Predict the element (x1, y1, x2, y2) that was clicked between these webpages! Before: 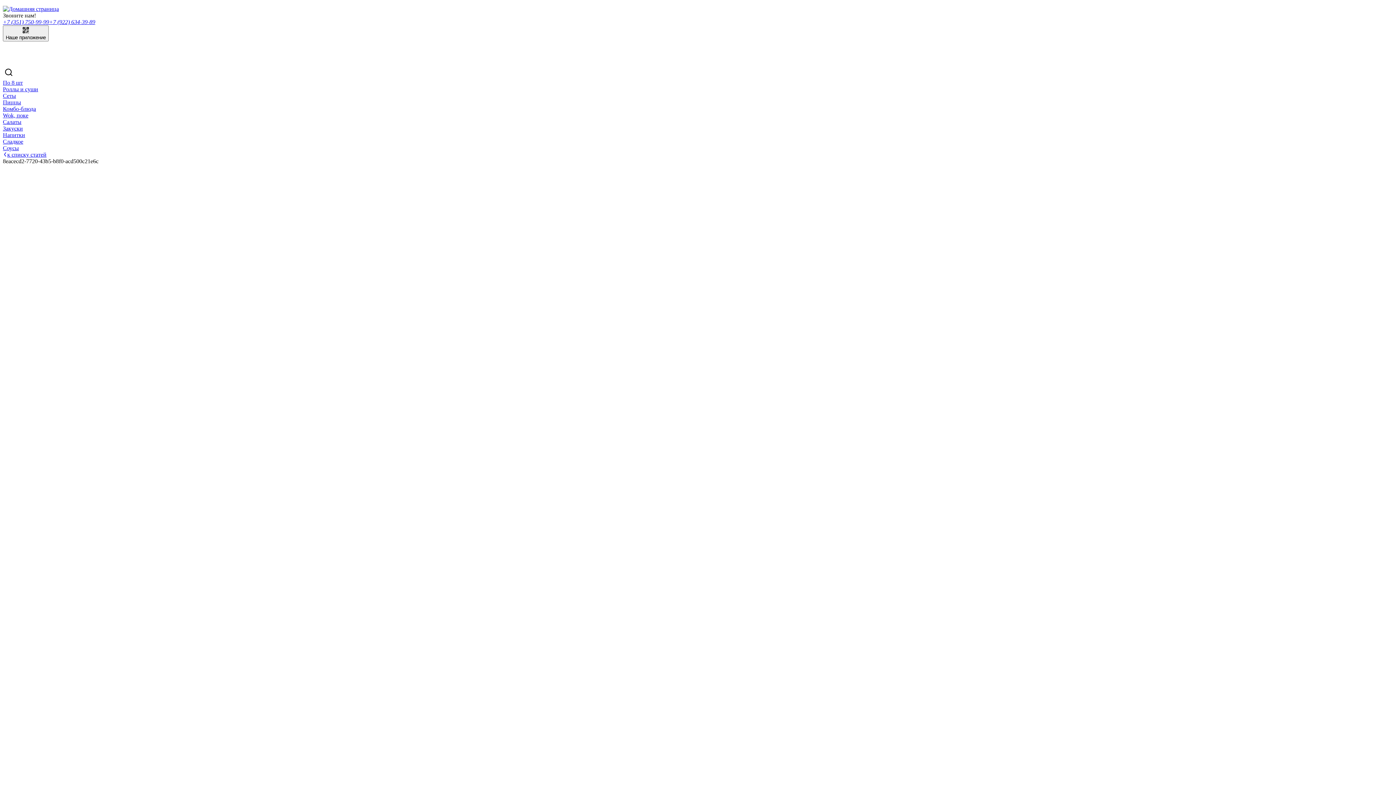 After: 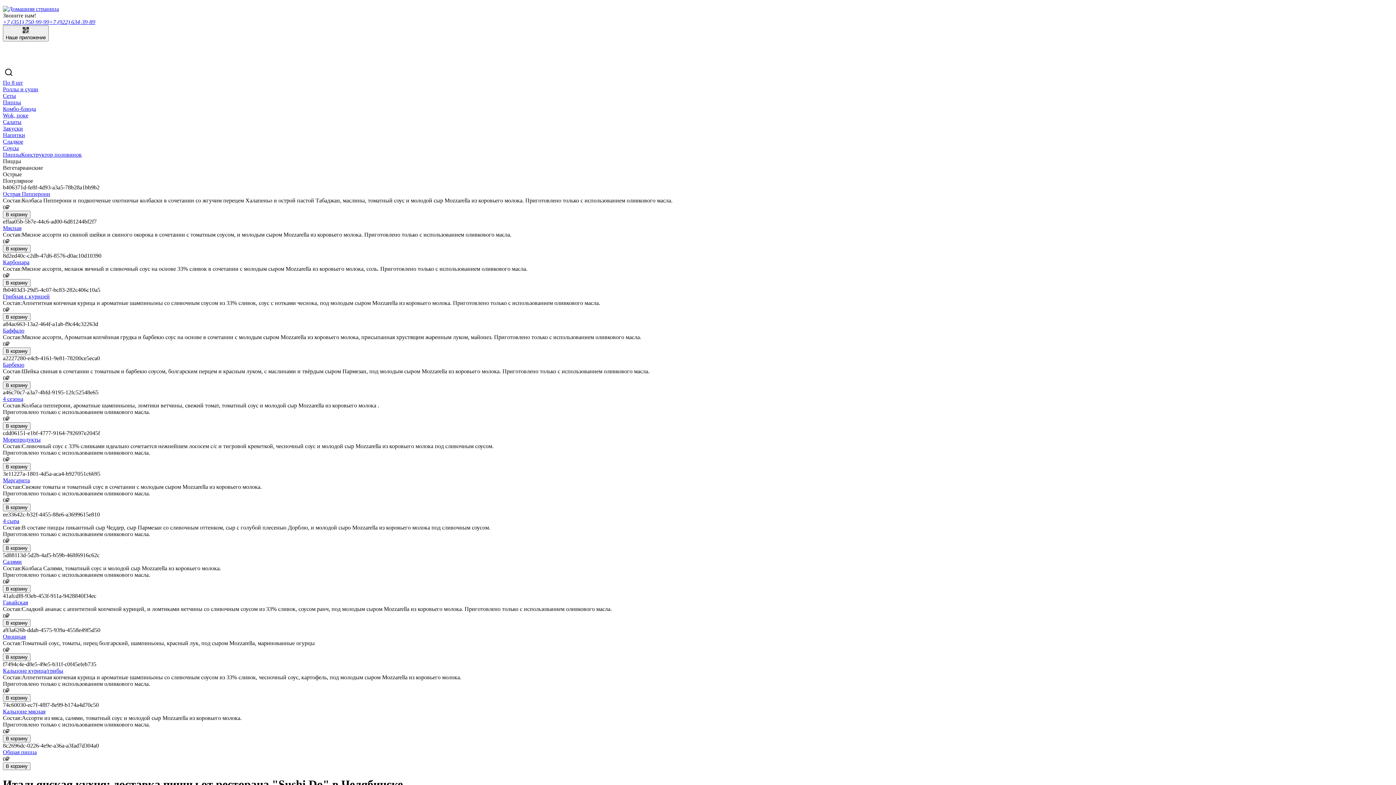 Action: bbox: (2, 99, 21, 105) label: Пиццы